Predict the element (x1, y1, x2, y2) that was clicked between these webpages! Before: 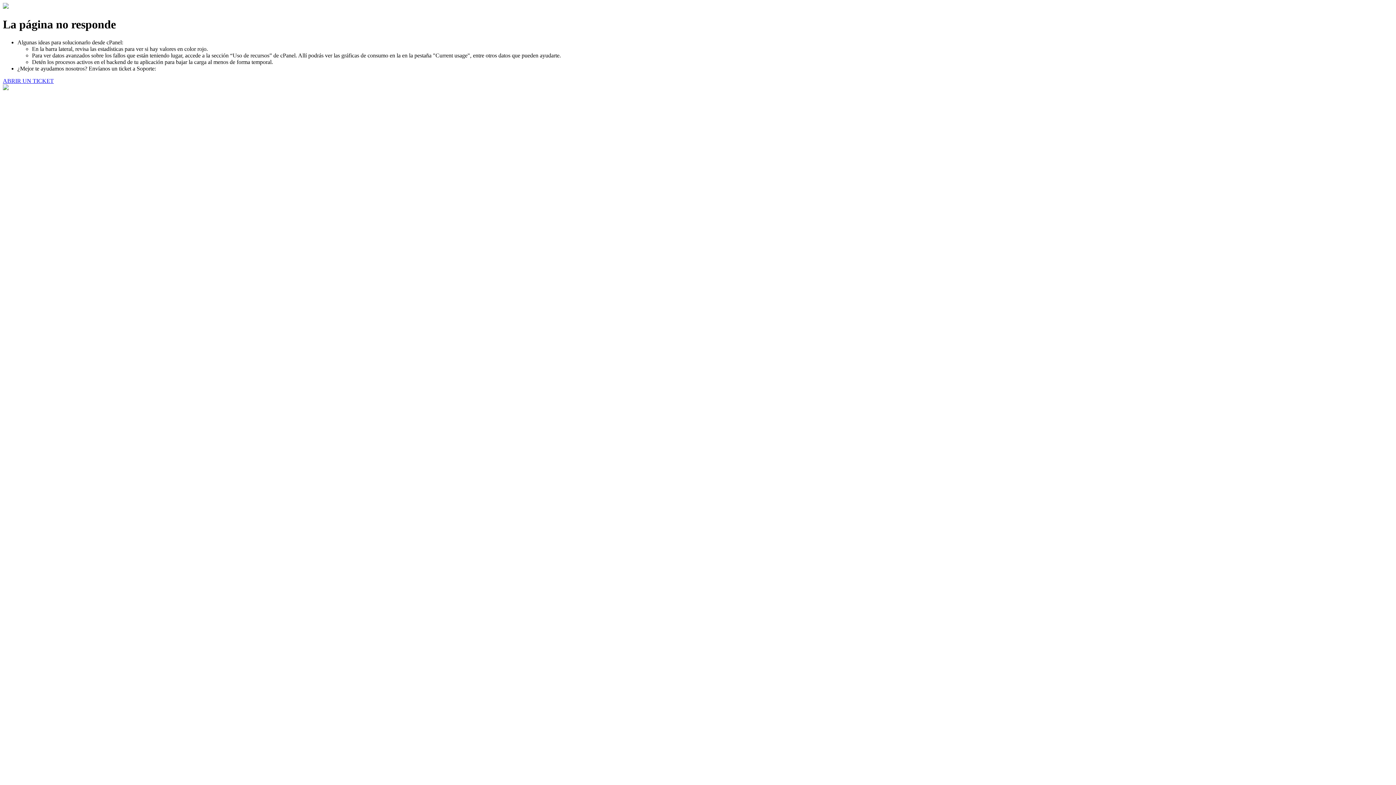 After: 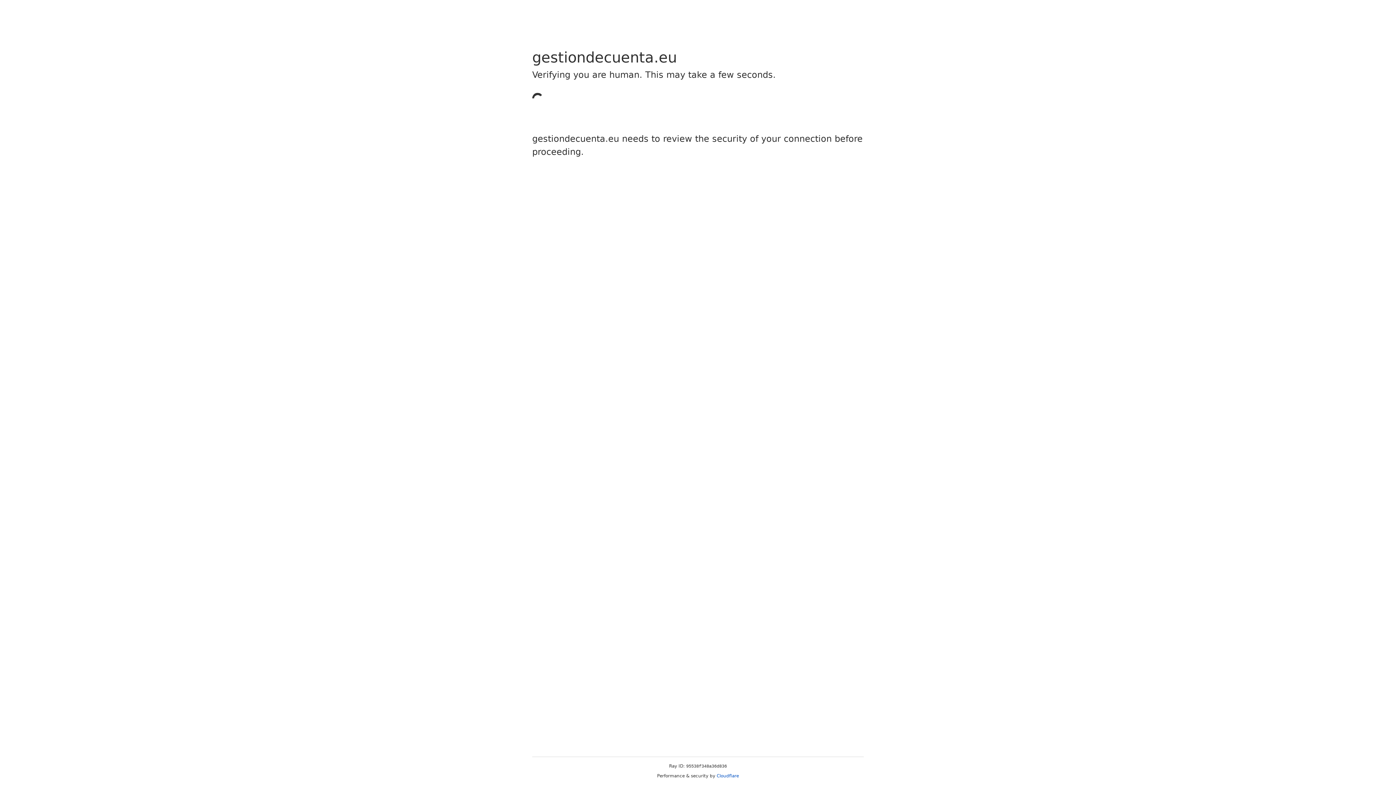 Action: bbox: (2, 77, 53, 83) label: ABRIR UN TICKET